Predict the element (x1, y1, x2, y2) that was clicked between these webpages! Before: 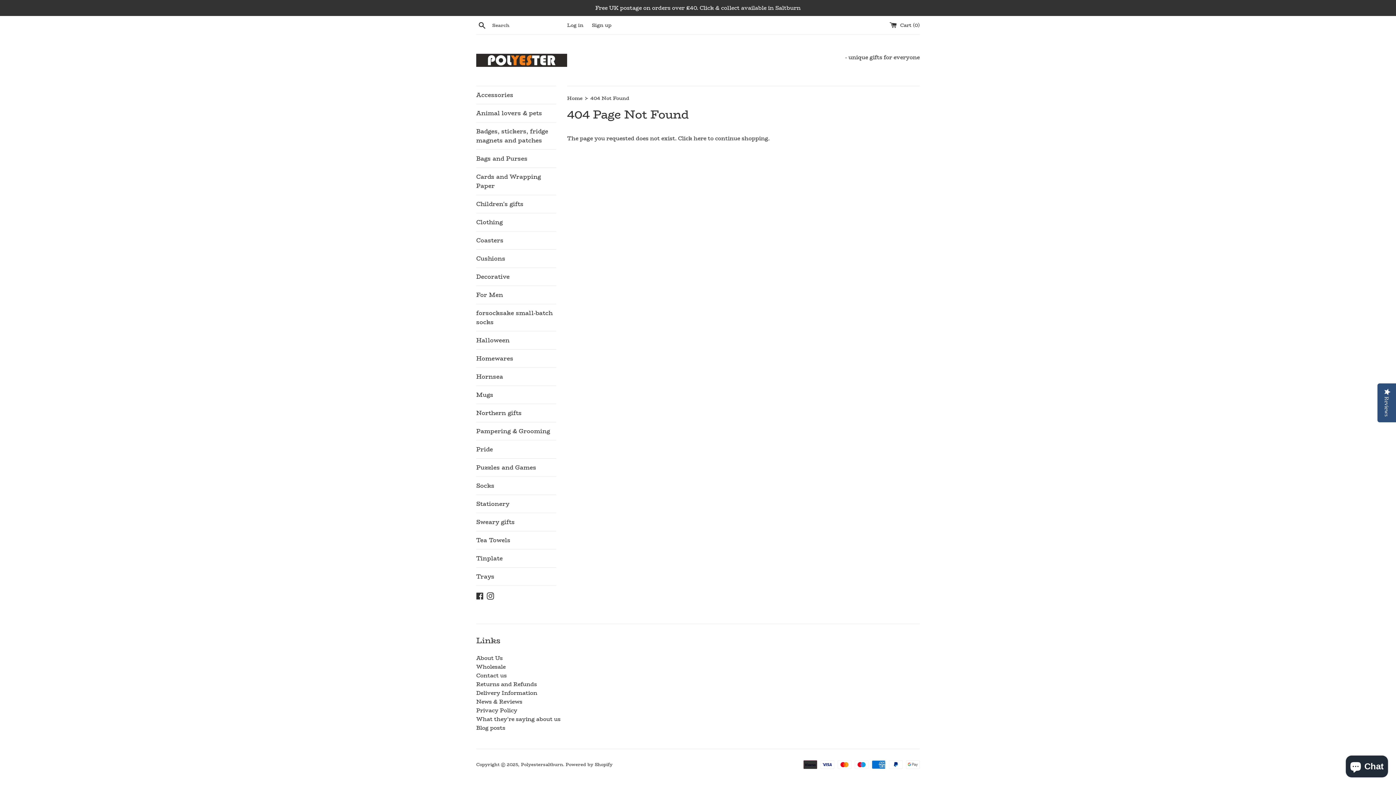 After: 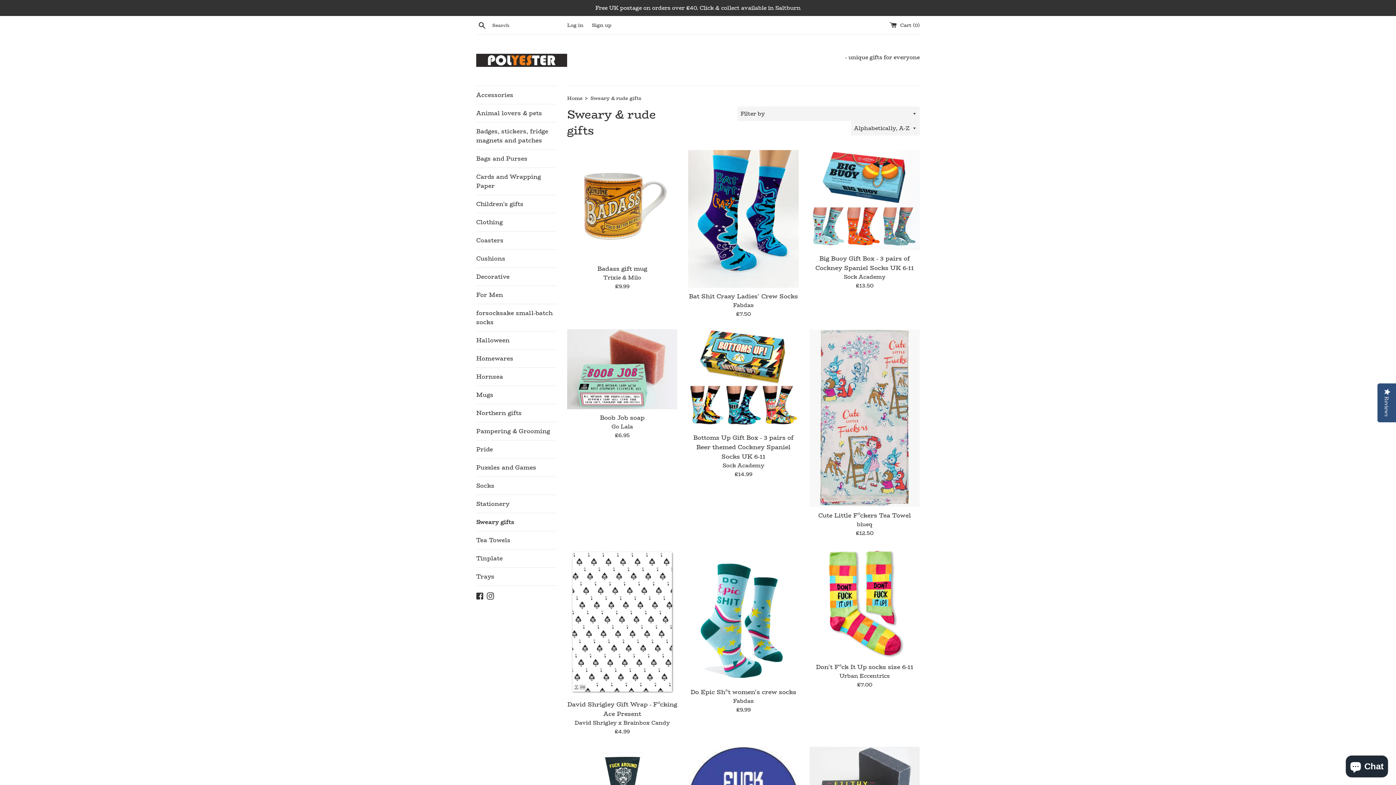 Action: bbox: (476, 513, 556, 531) label: Sweary gifts